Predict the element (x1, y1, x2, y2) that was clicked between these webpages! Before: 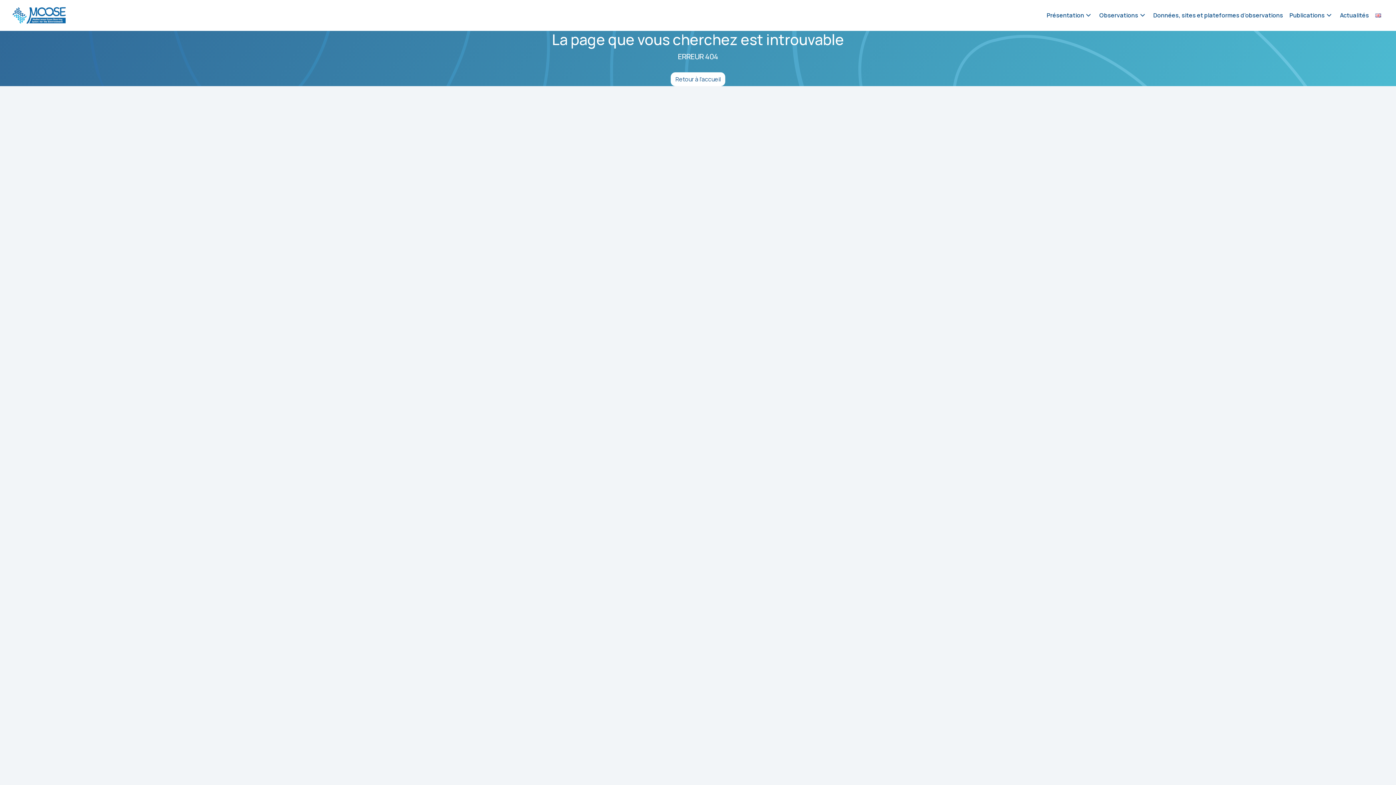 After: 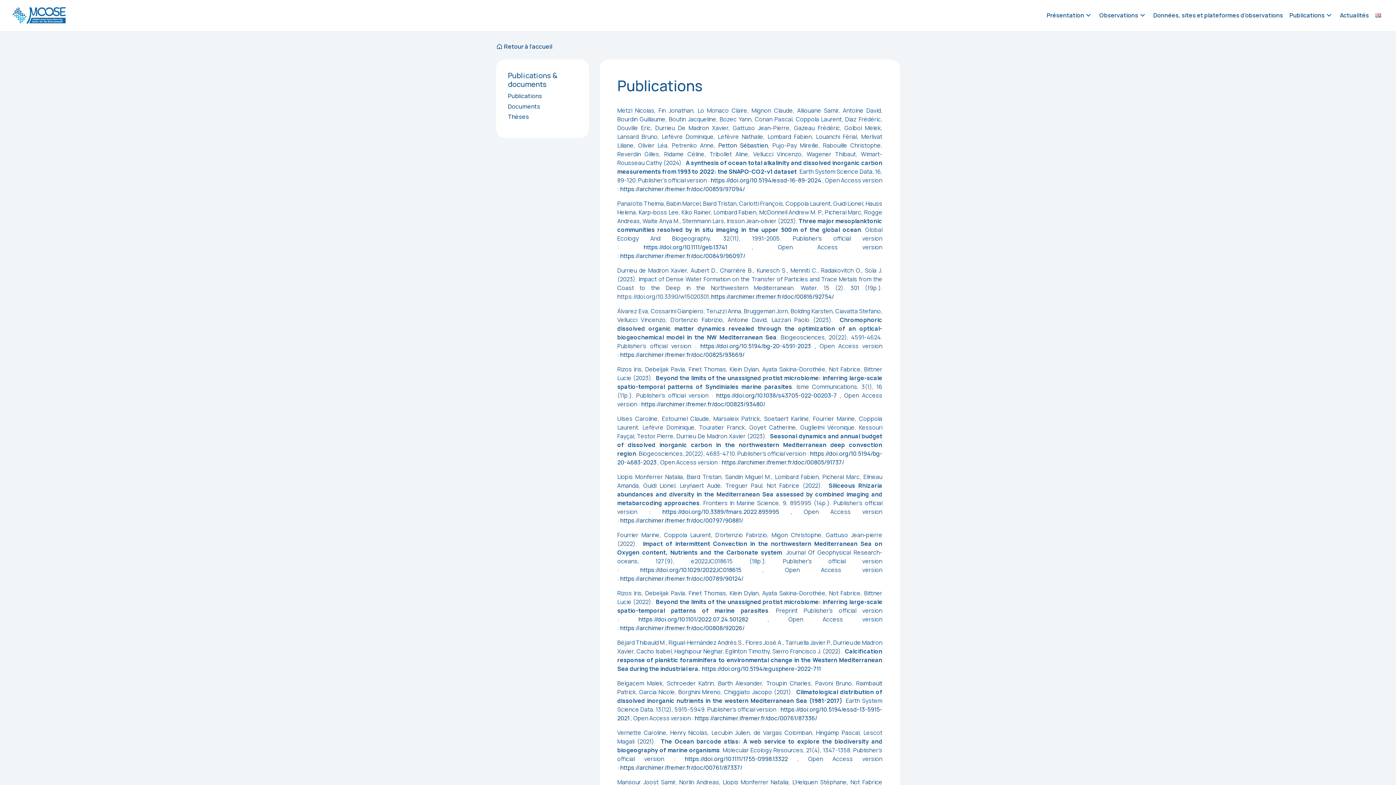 Action: bbox: (1286, 4, 1337, 26) label: Publications